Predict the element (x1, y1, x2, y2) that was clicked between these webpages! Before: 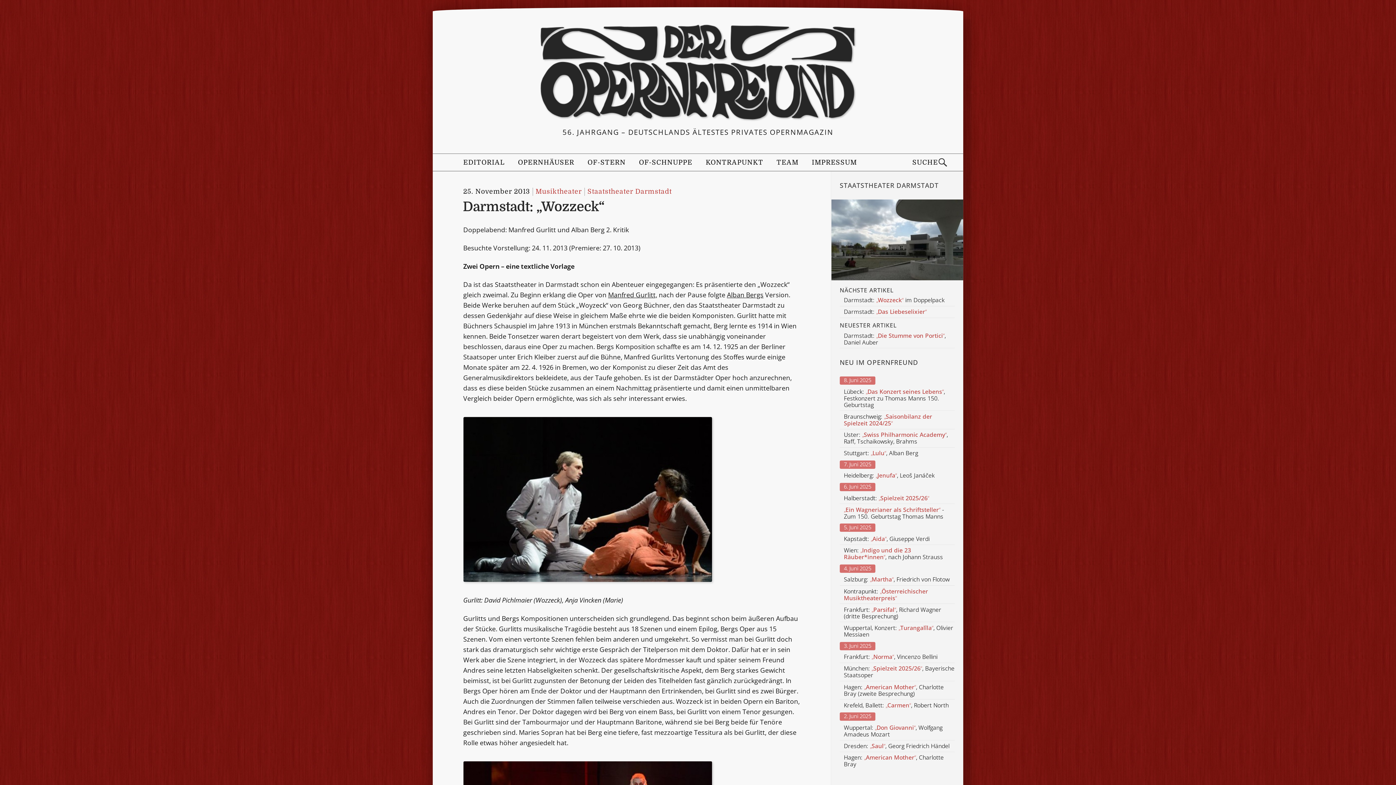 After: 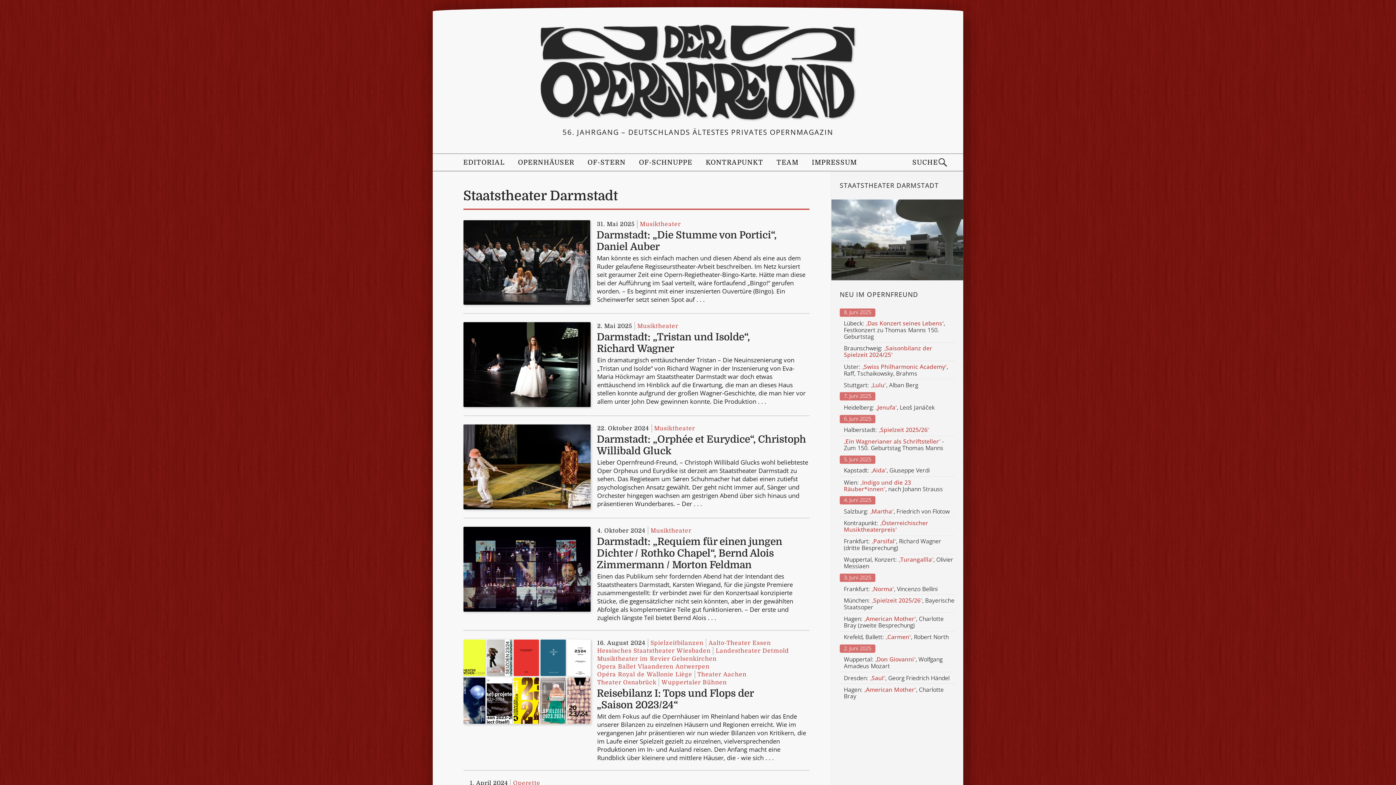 Action: label: Alle Artikel der Kategorie bbox: (839, 199, 955, 280)